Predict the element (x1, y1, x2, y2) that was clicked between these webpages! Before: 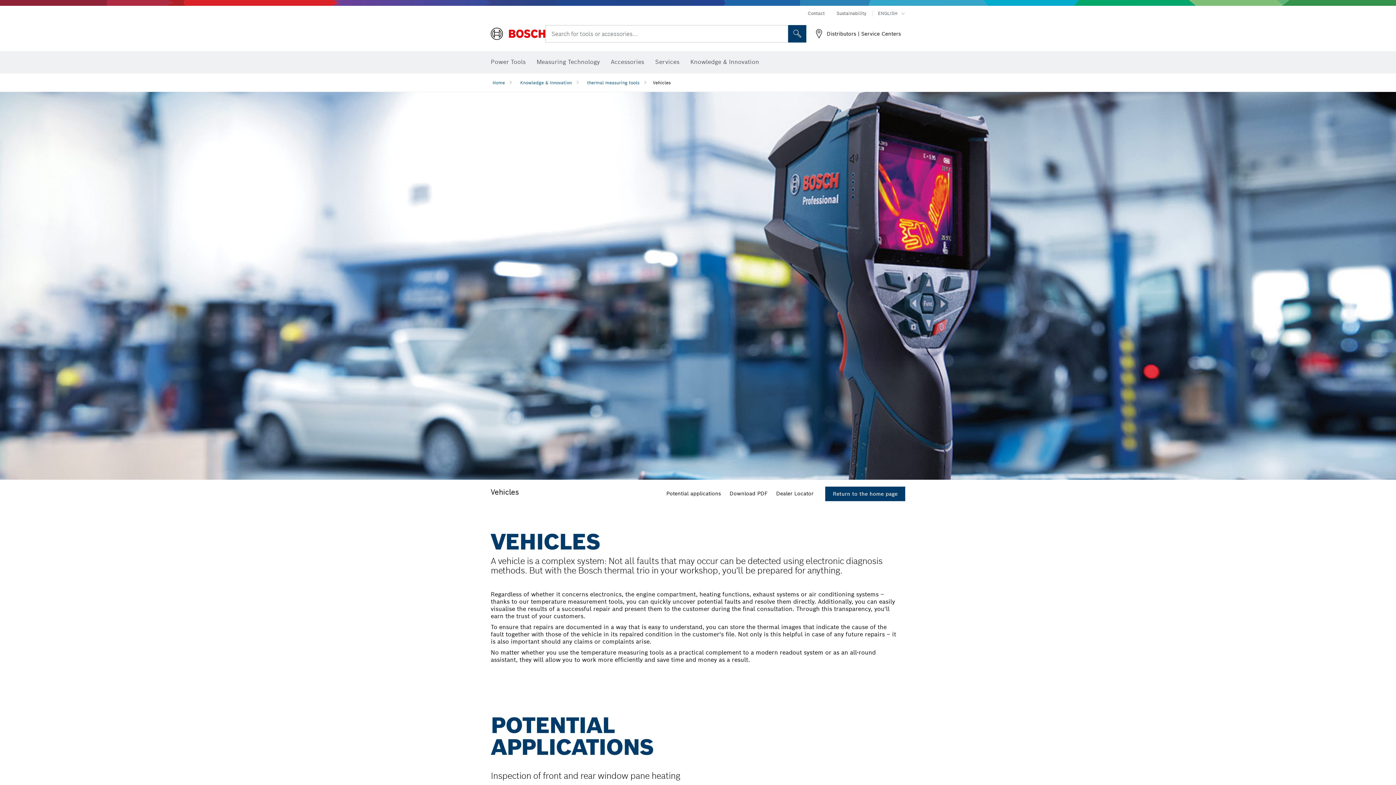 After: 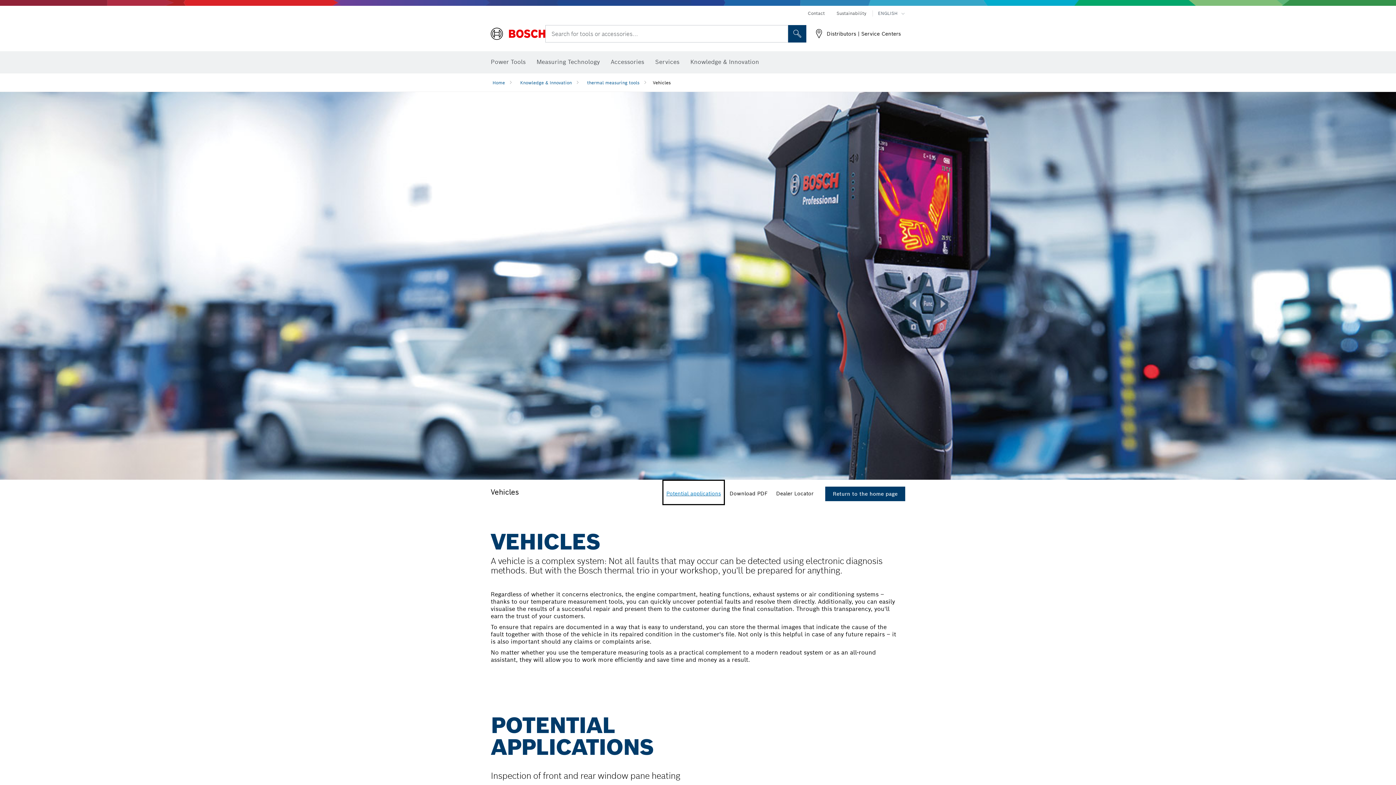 Action: bbox: (663, 480, 724, 504) label: Potential applications